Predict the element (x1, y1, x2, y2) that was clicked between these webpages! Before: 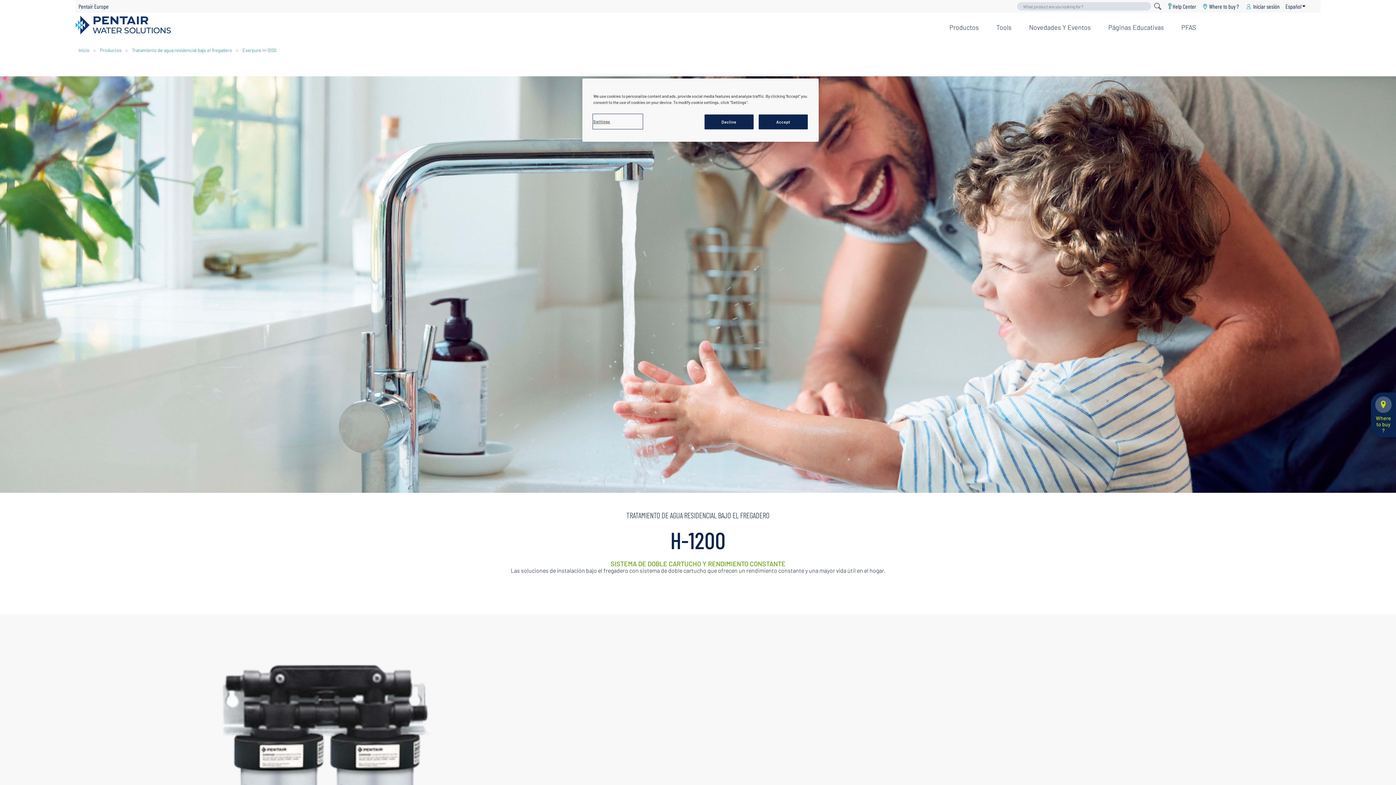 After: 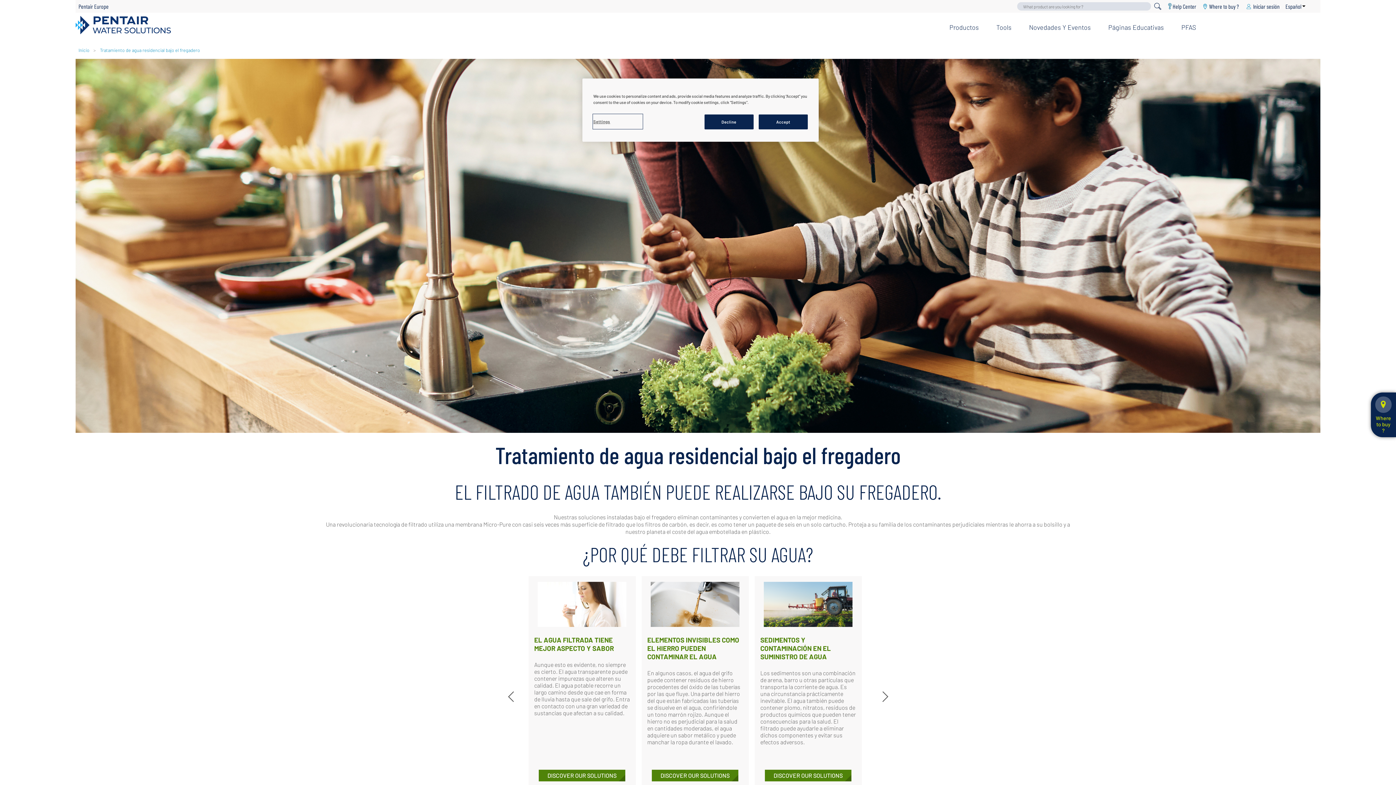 Action: bbox: (130, 44, 233, 56) label: Tratamiento de agua residencial bajo el fregadero